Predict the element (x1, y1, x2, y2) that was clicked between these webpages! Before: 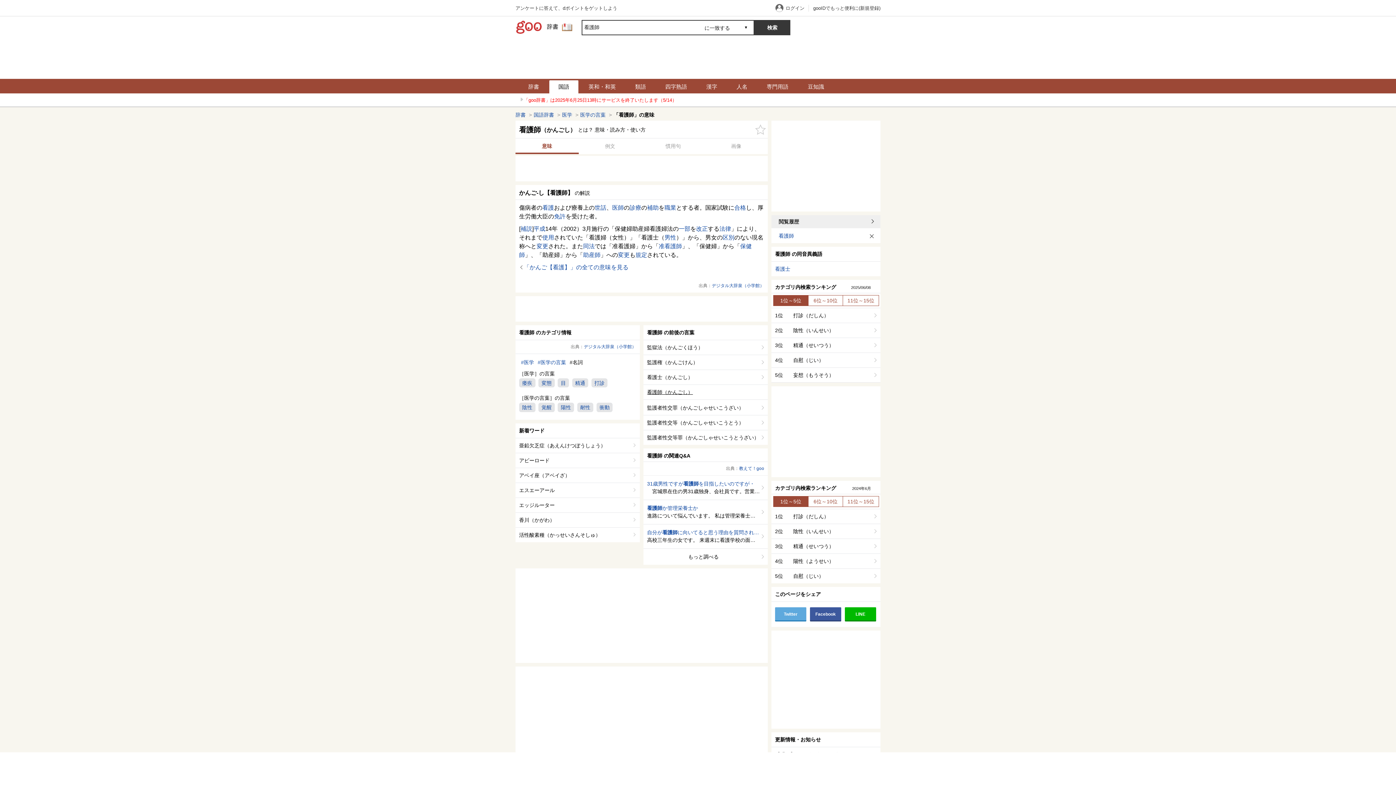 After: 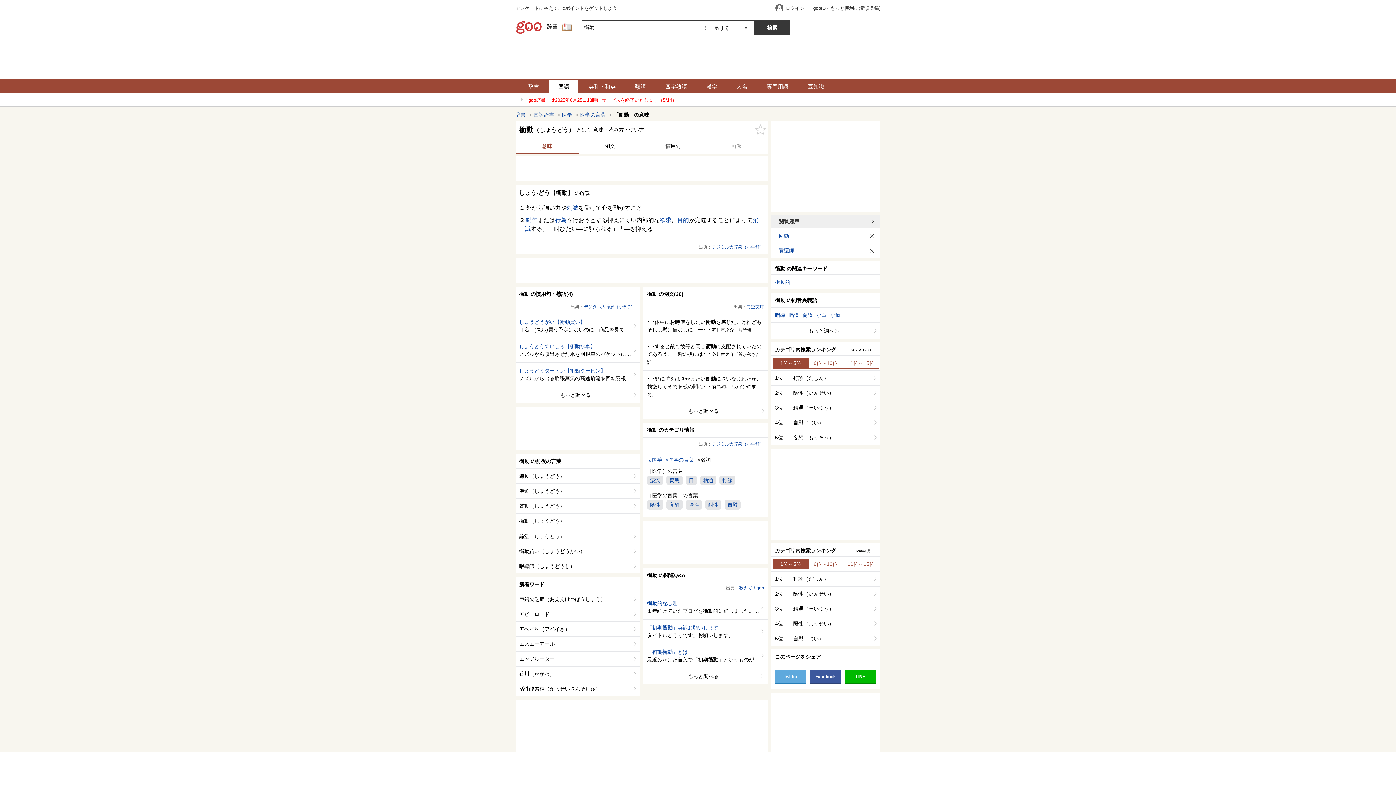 Action: label: 衝動 bbox: (596, 403, 612, 412)